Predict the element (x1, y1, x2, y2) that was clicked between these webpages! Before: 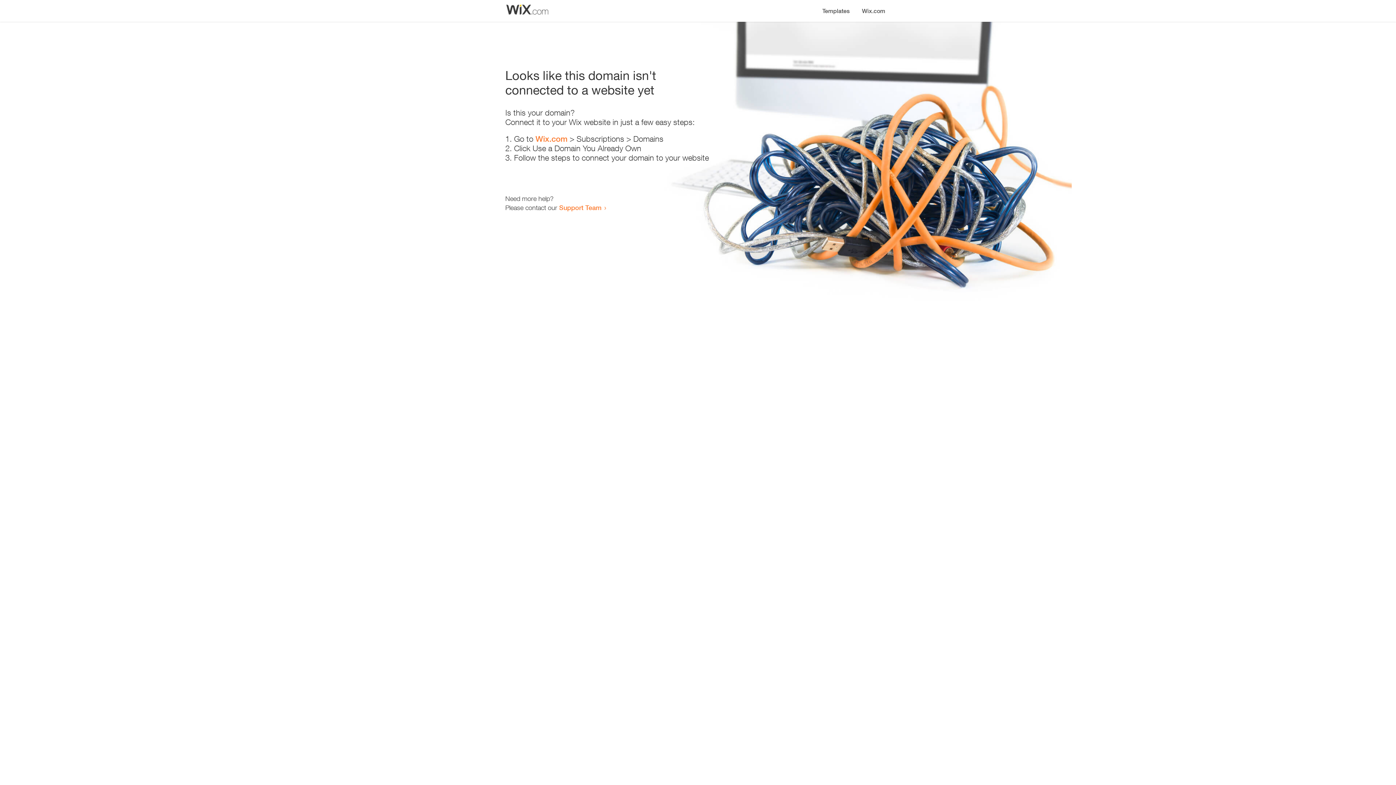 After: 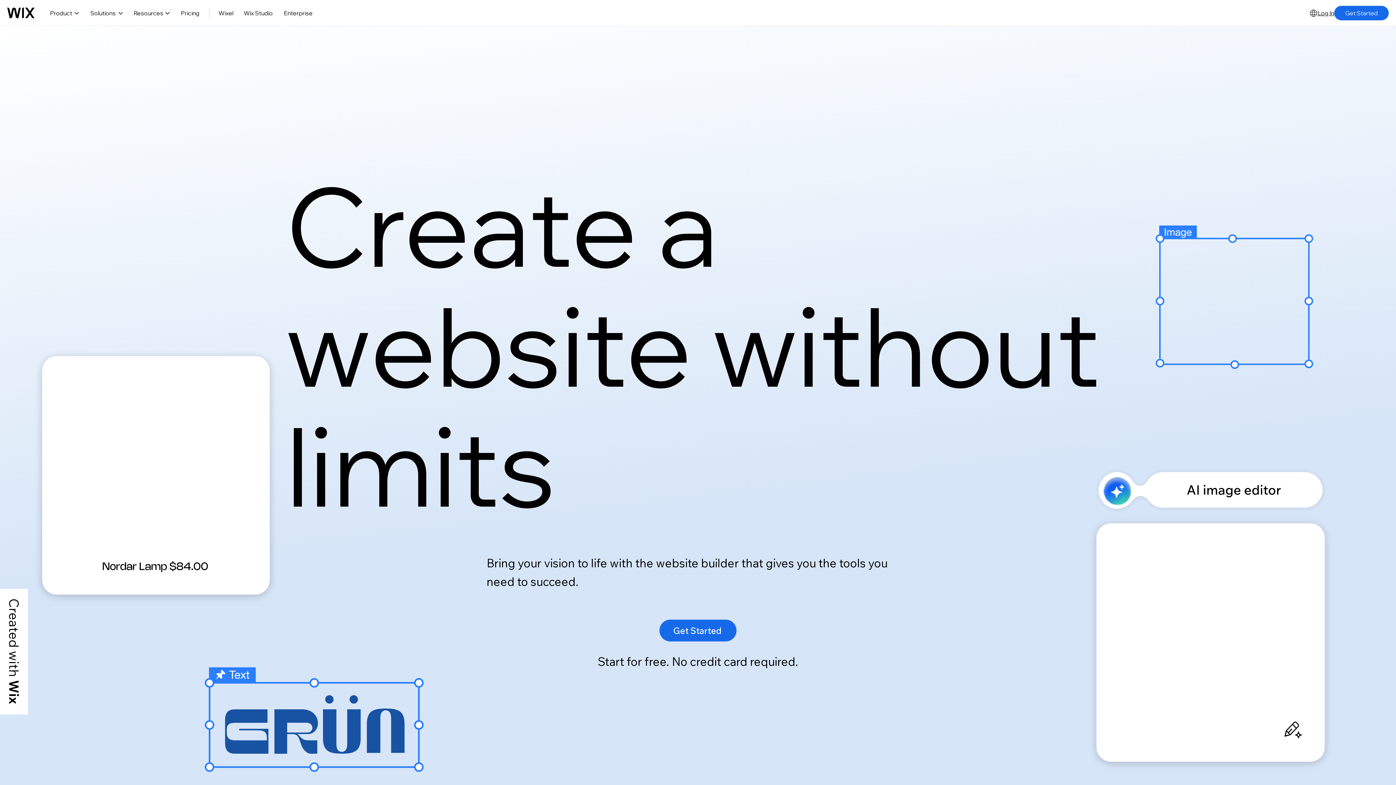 Action: bbox: (535, 134, 567, 143) label: Wix.com